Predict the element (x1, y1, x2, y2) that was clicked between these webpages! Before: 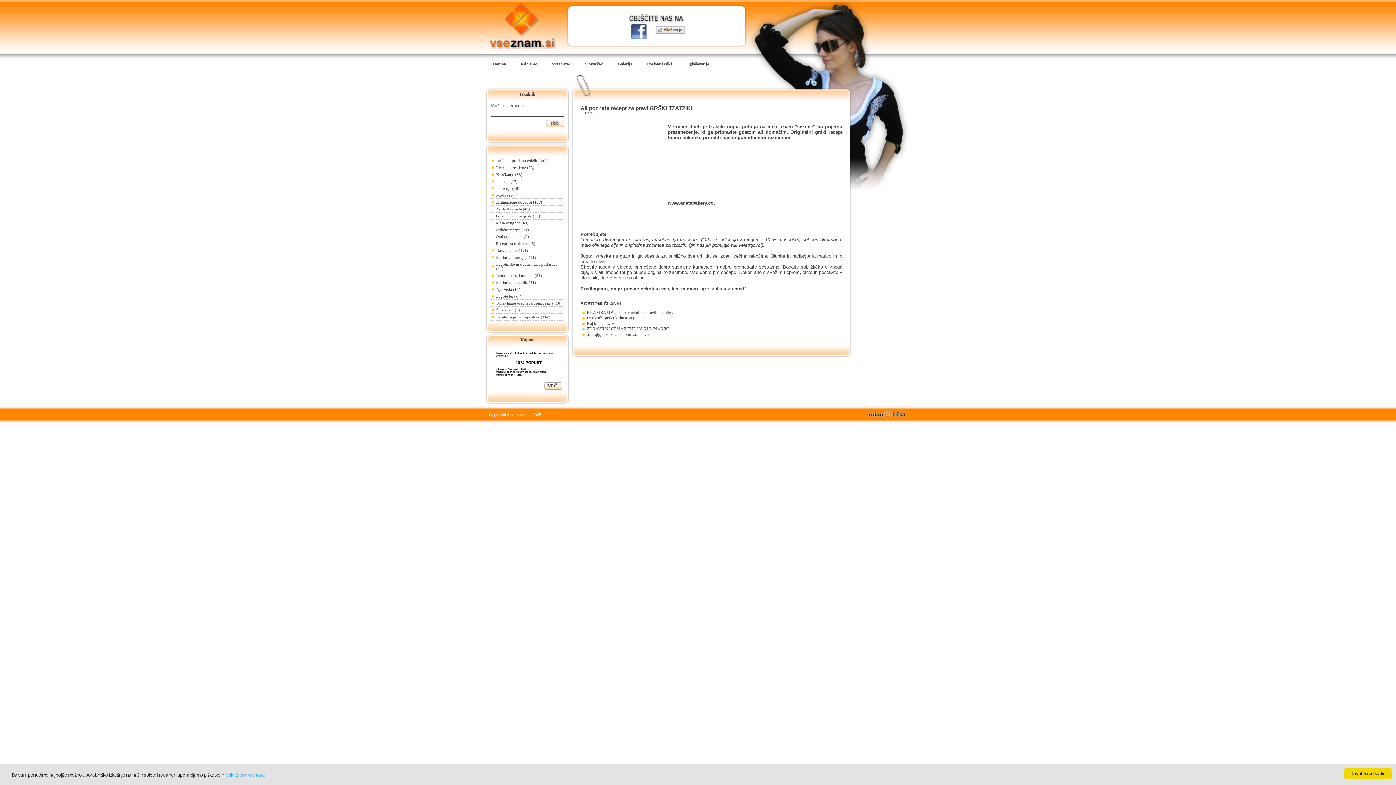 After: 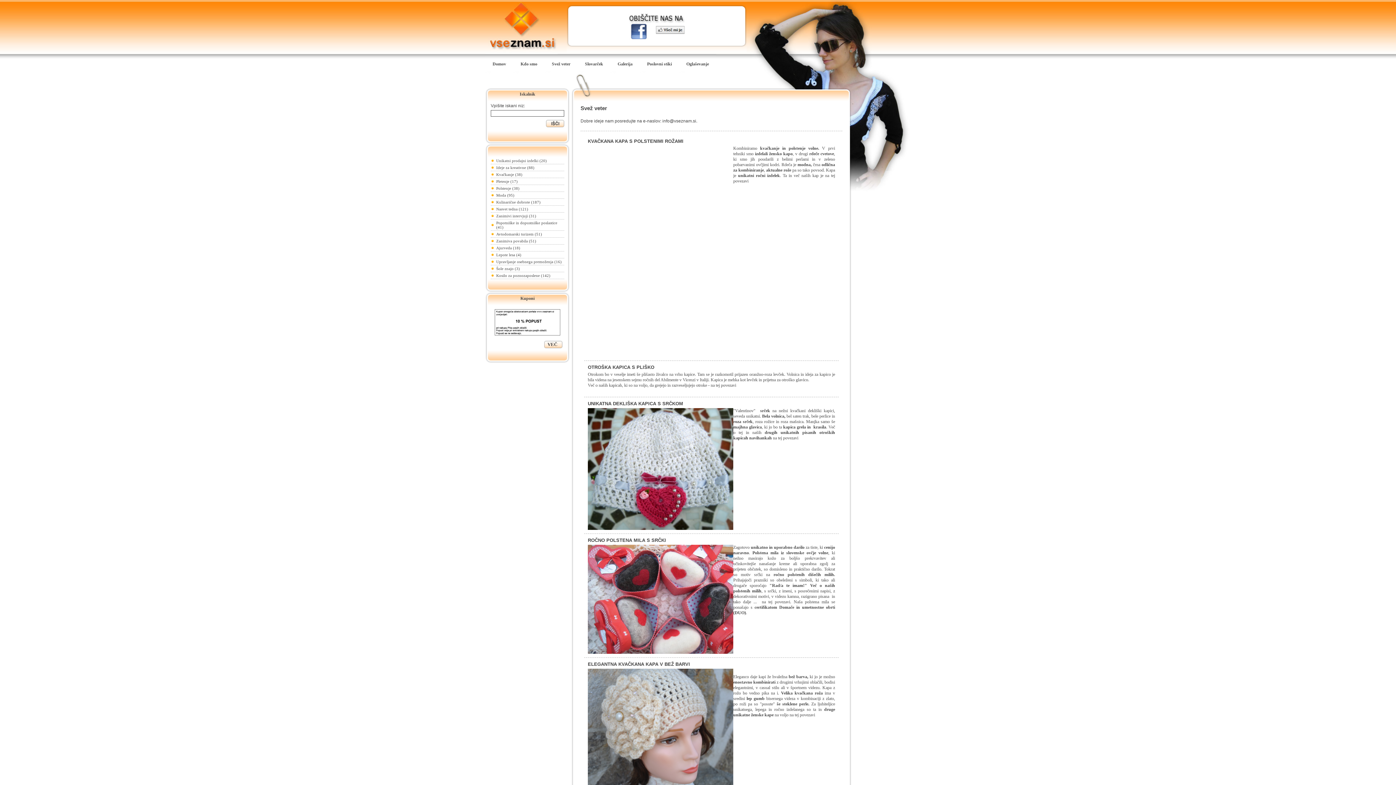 Action: bbox: (544, 54, 577, 73) label: Svež veter